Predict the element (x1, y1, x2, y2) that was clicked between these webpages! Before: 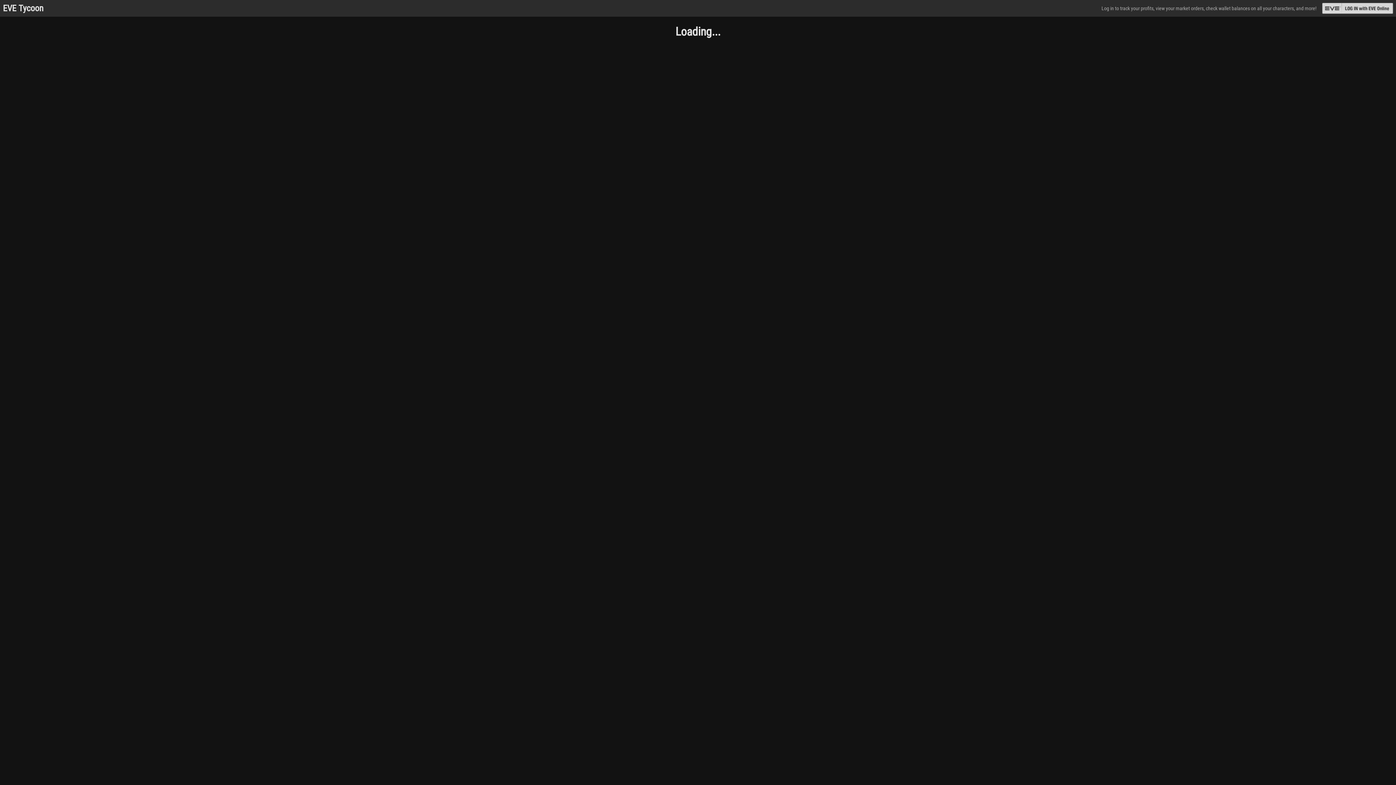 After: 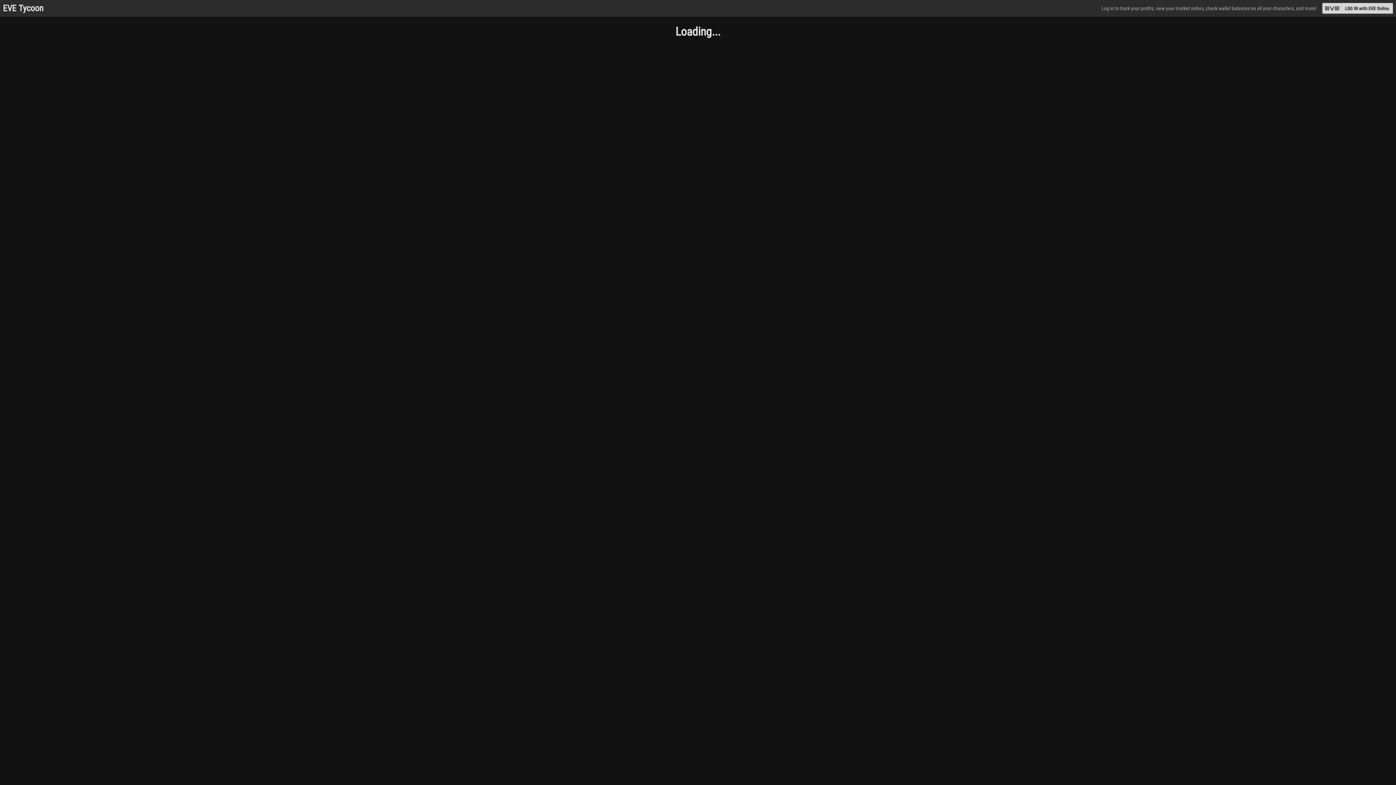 Action: bbox: (2, 3, 43, 13) label: EVE Tycoon